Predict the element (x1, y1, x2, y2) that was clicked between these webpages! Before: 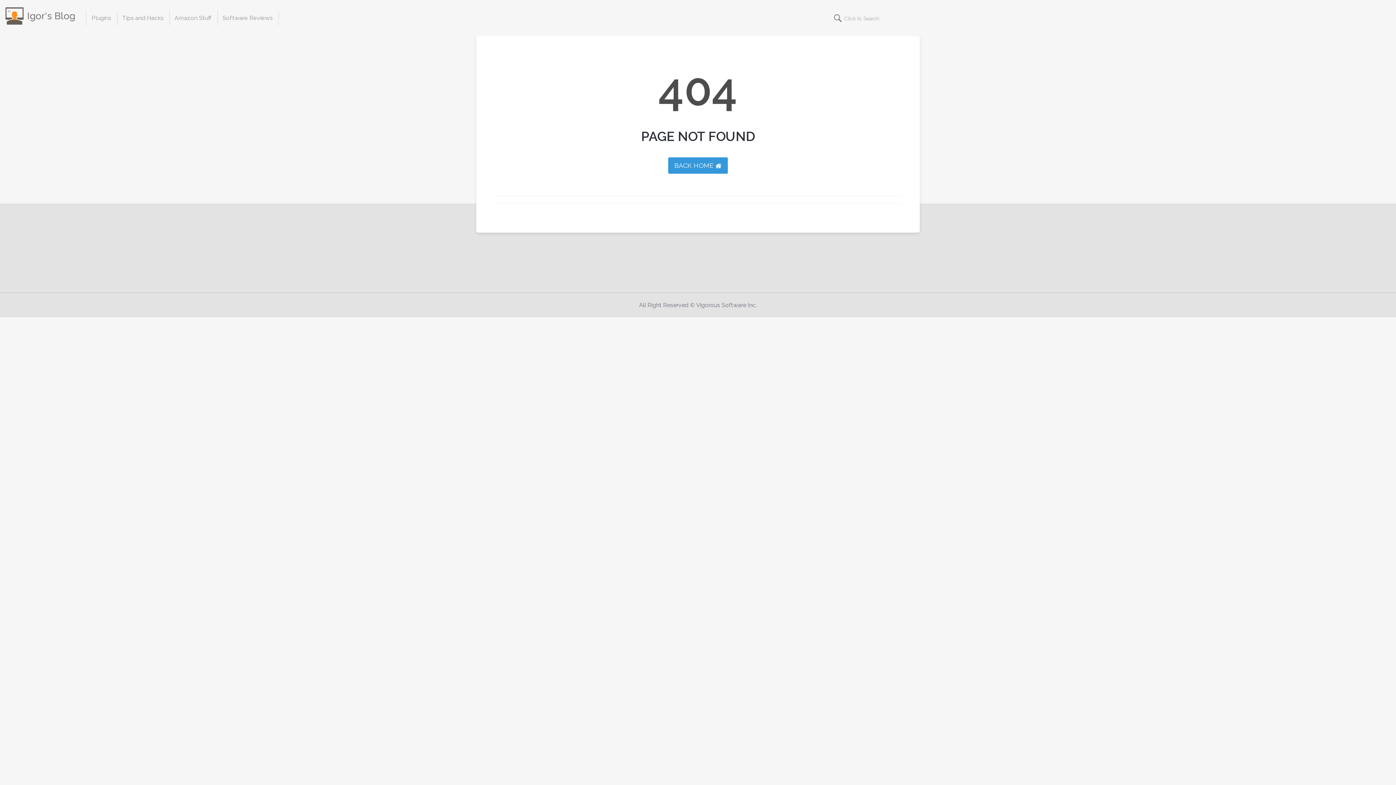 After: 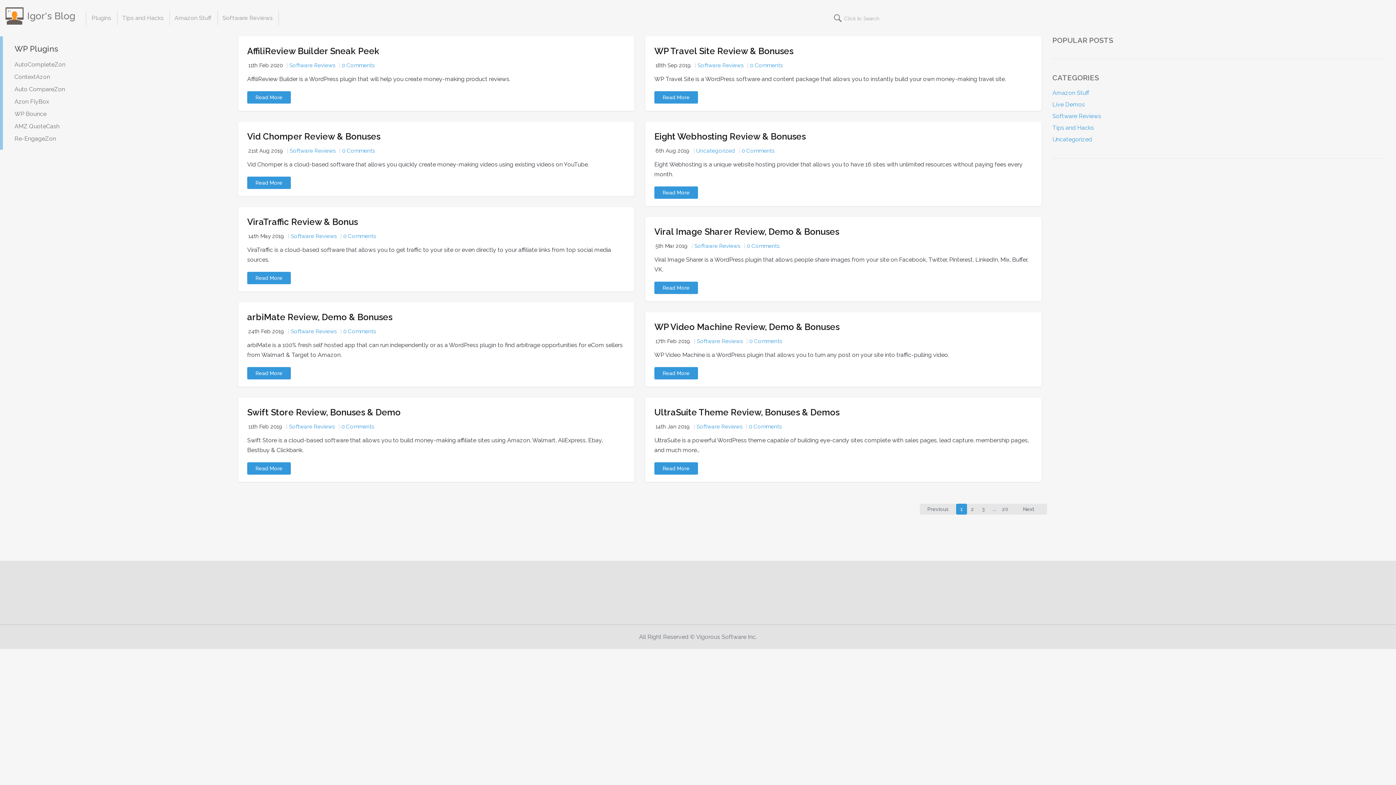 Action: bbox: (0, 0, 80, 36) label: Igor's Blog